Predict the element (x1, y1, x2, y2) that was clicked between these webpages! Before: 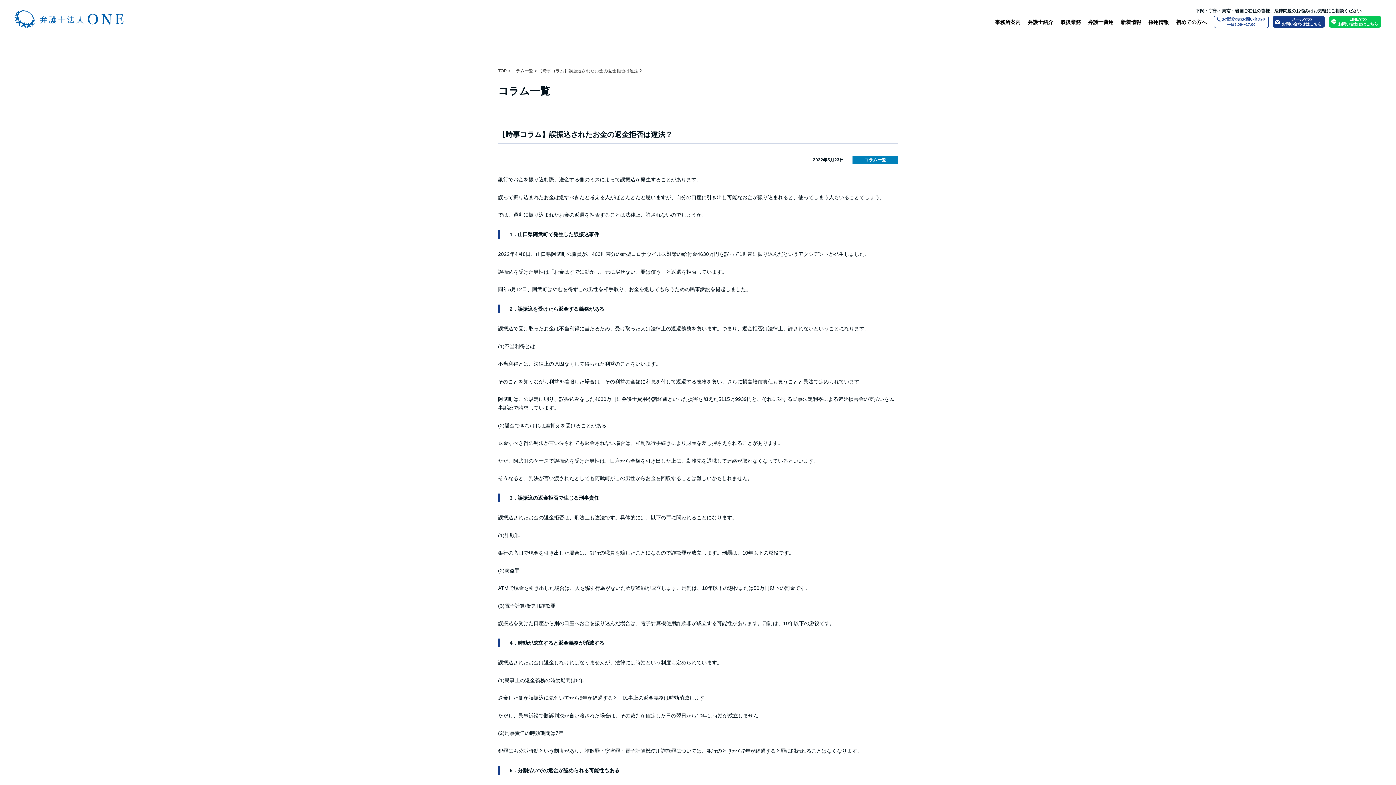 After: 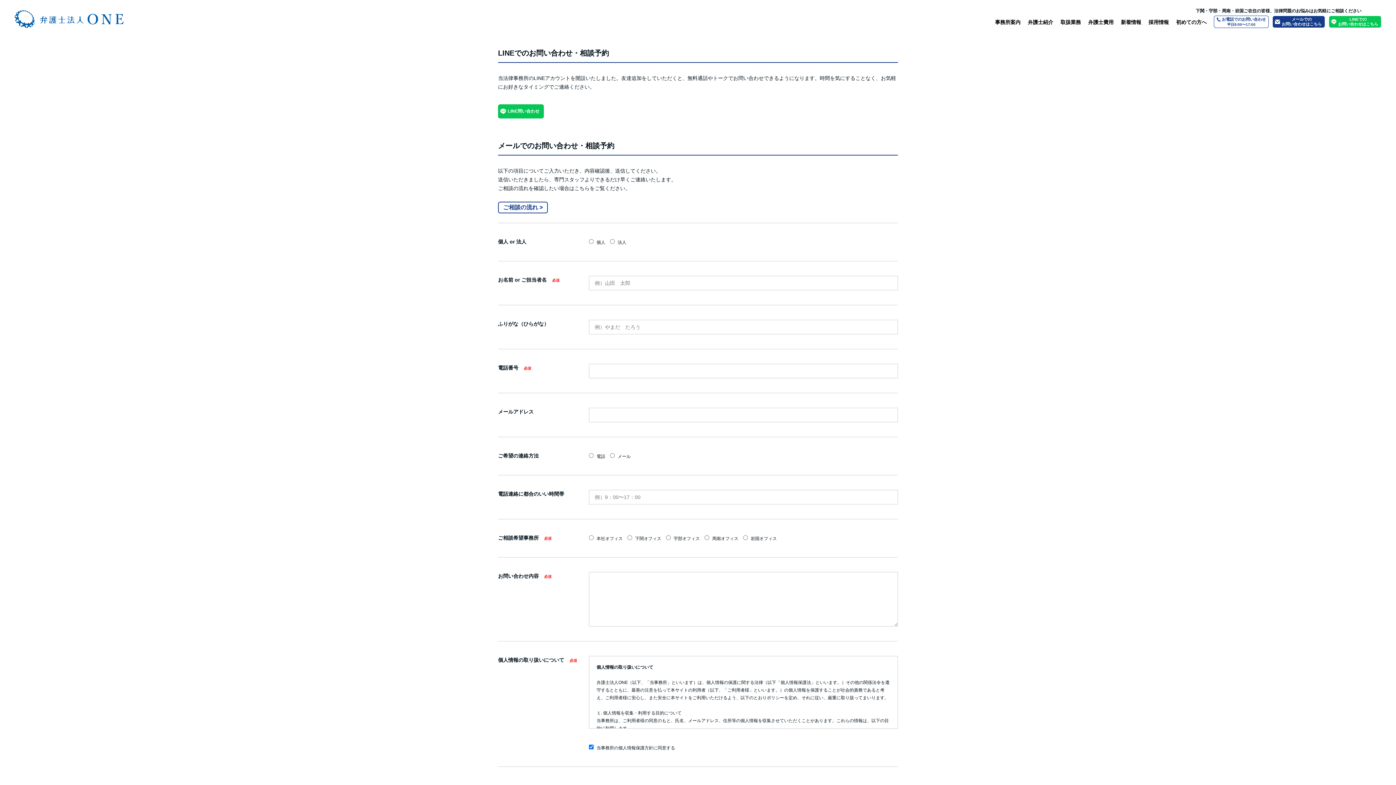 Action: label: メールでの
お問い合わせはこちら bbox: (1272, 15, 1325, 28)